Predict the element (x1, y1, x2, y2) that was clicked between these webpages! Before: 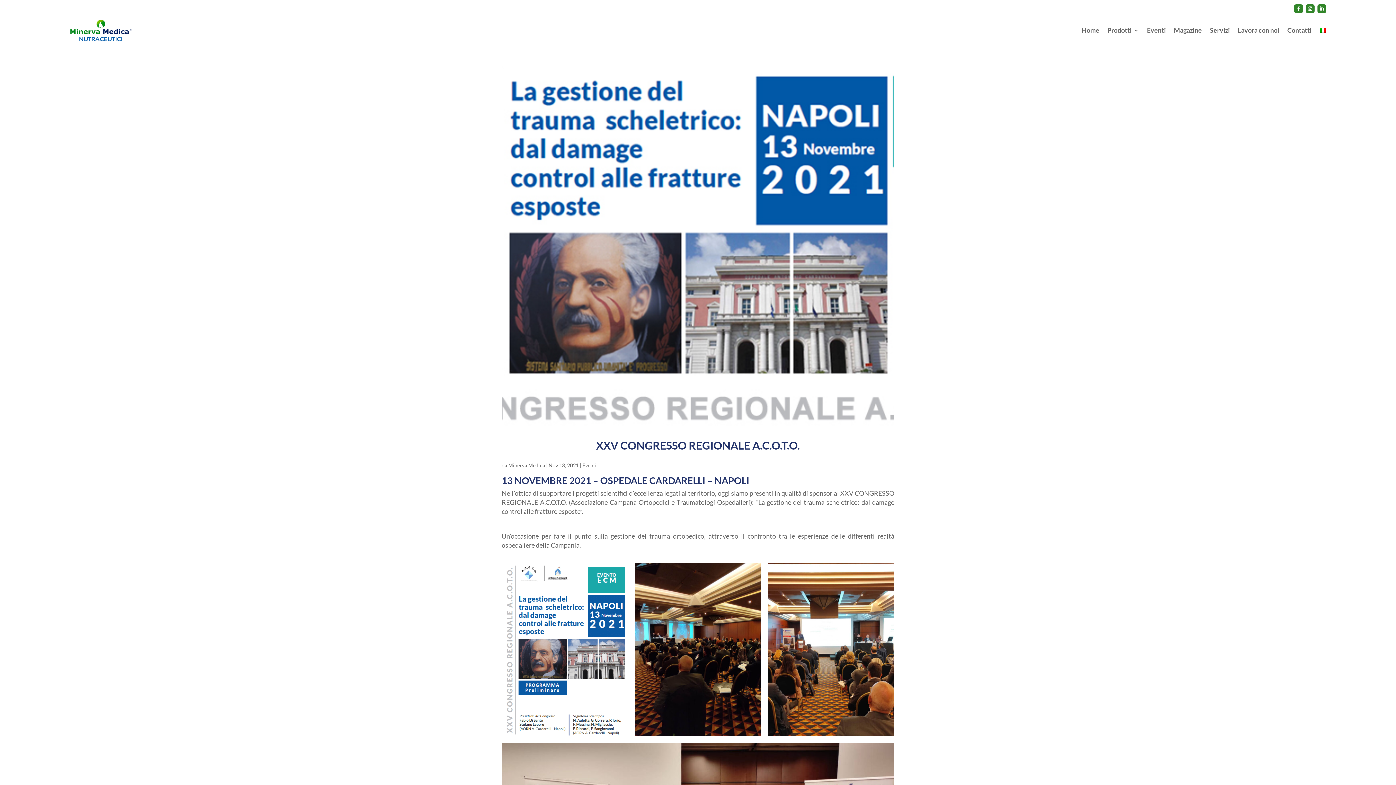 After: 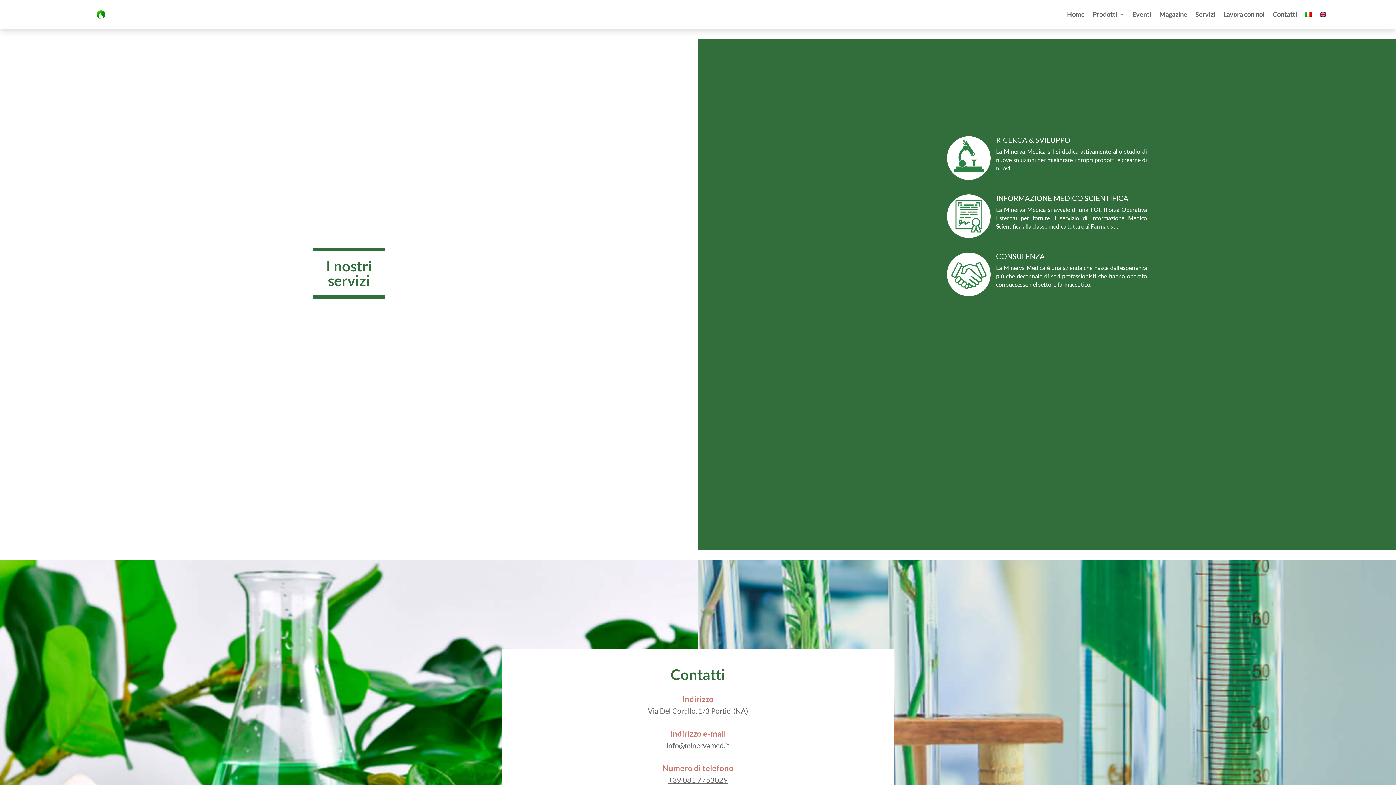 Action: bbox: (1210, 16, 1230, 44) label: Servizi